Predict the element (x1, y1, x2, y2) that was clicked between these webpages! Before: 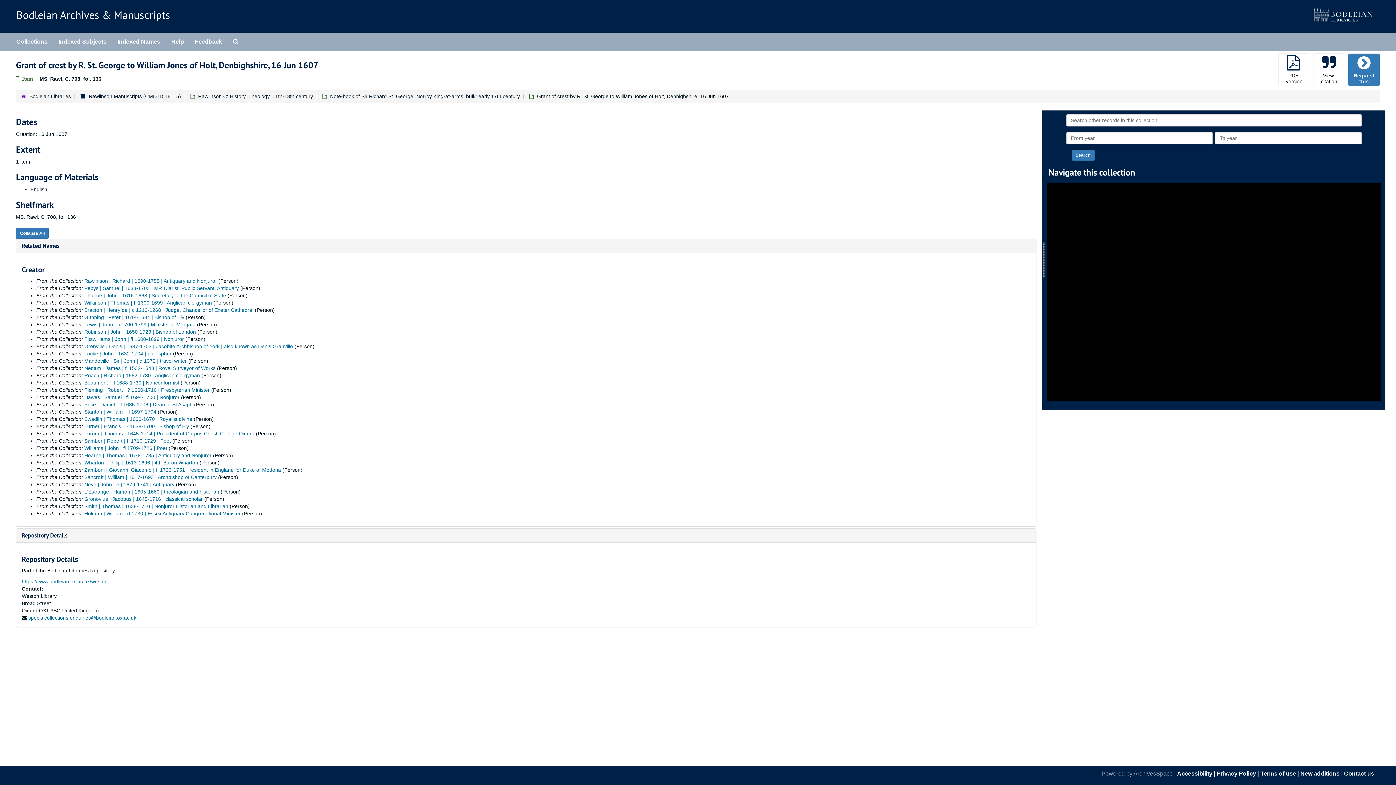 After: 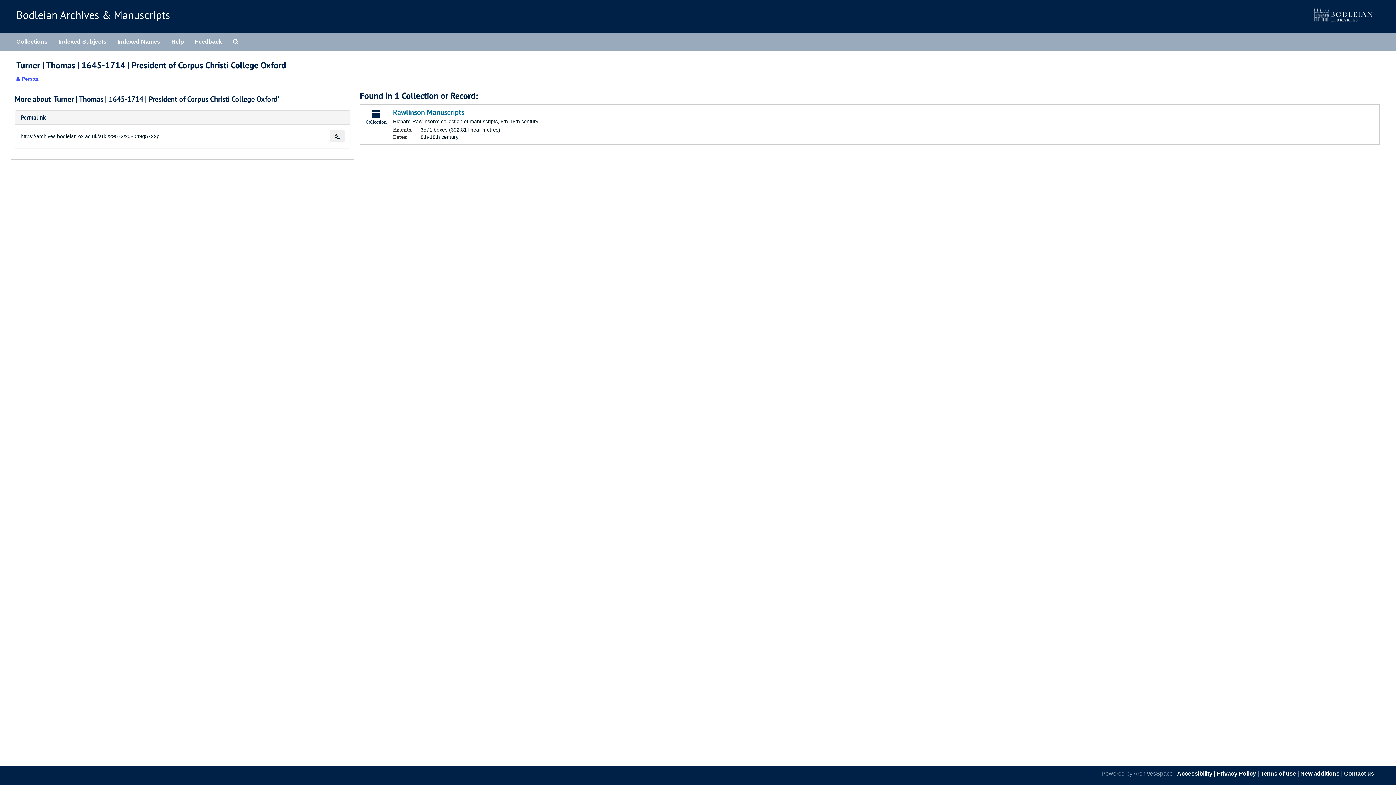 Action: bbox: (84, 430, 254, 436) label: Turner | Thomas | 1645-1714 | President of Corpus Christi College Oxford